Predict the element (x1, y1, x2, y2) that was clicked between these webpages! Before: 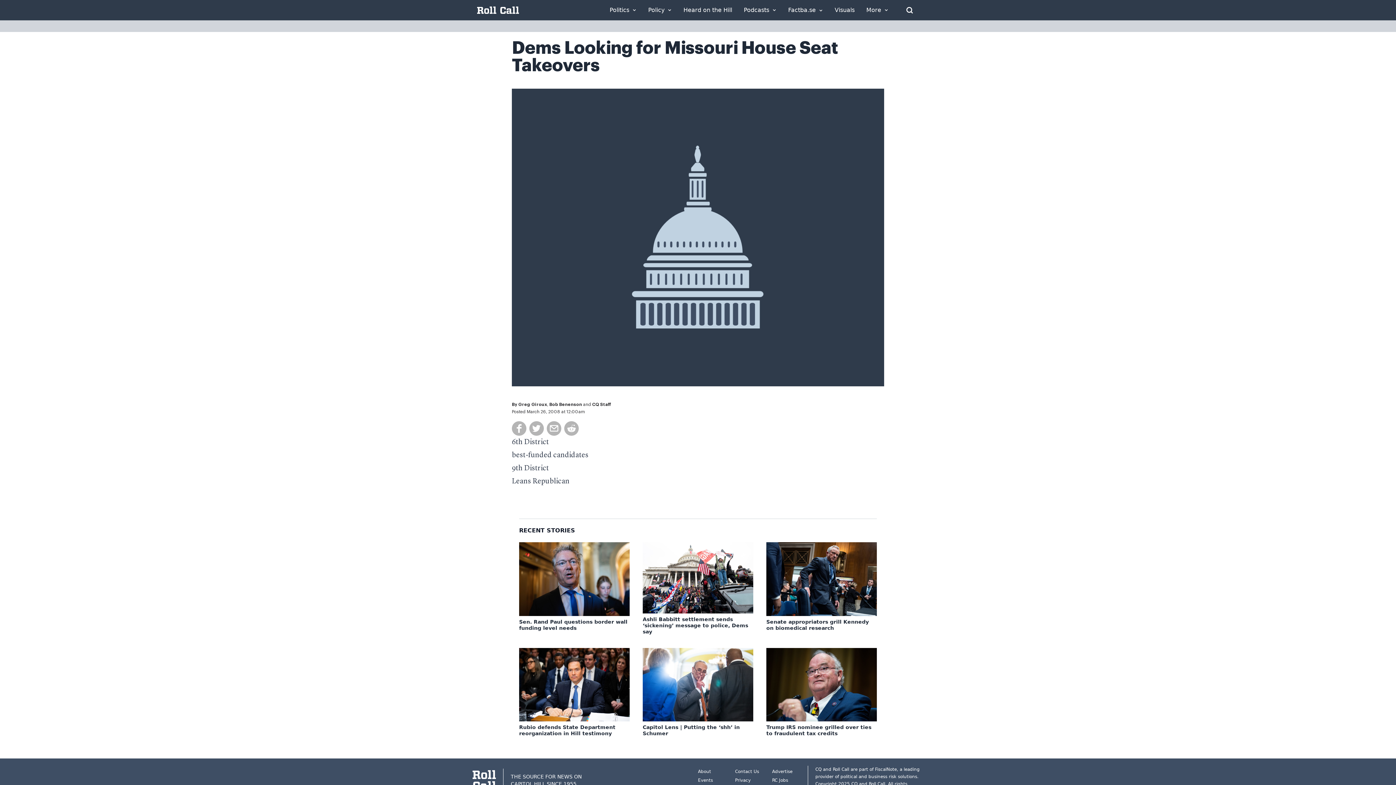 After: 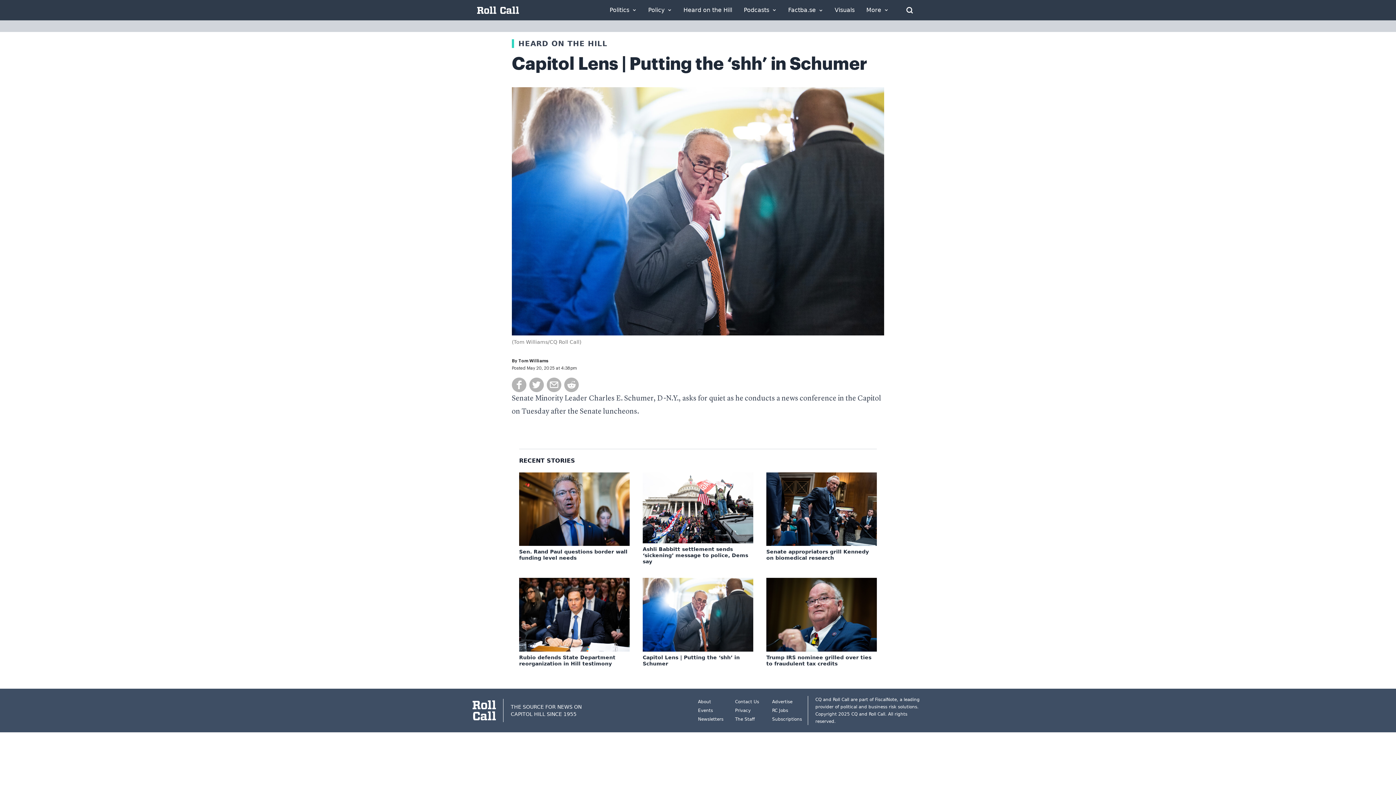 Action: bbox: (642, 648, 753, 721)